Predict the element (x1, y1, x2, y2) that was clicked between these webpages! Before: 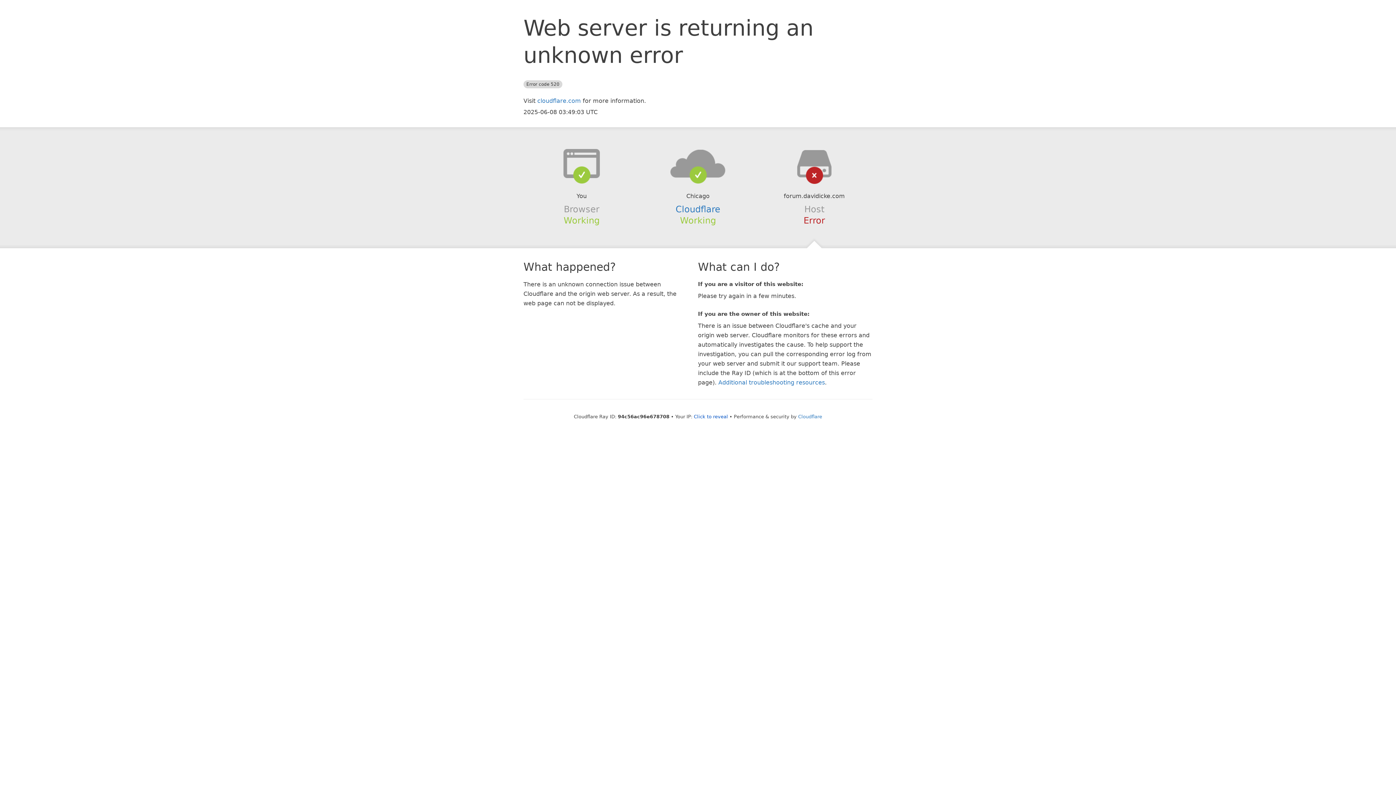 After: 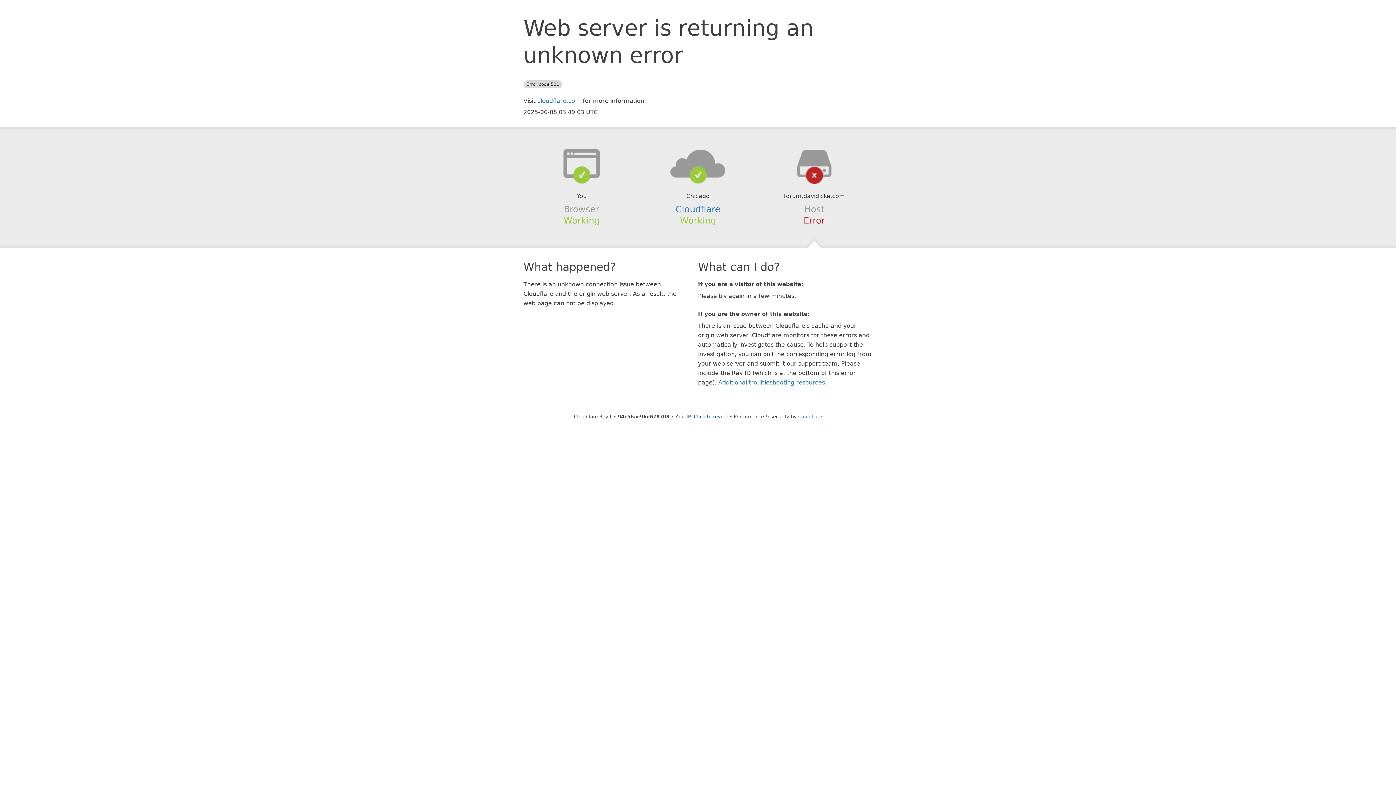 Action: bbox: (639, 148, 756, 178)